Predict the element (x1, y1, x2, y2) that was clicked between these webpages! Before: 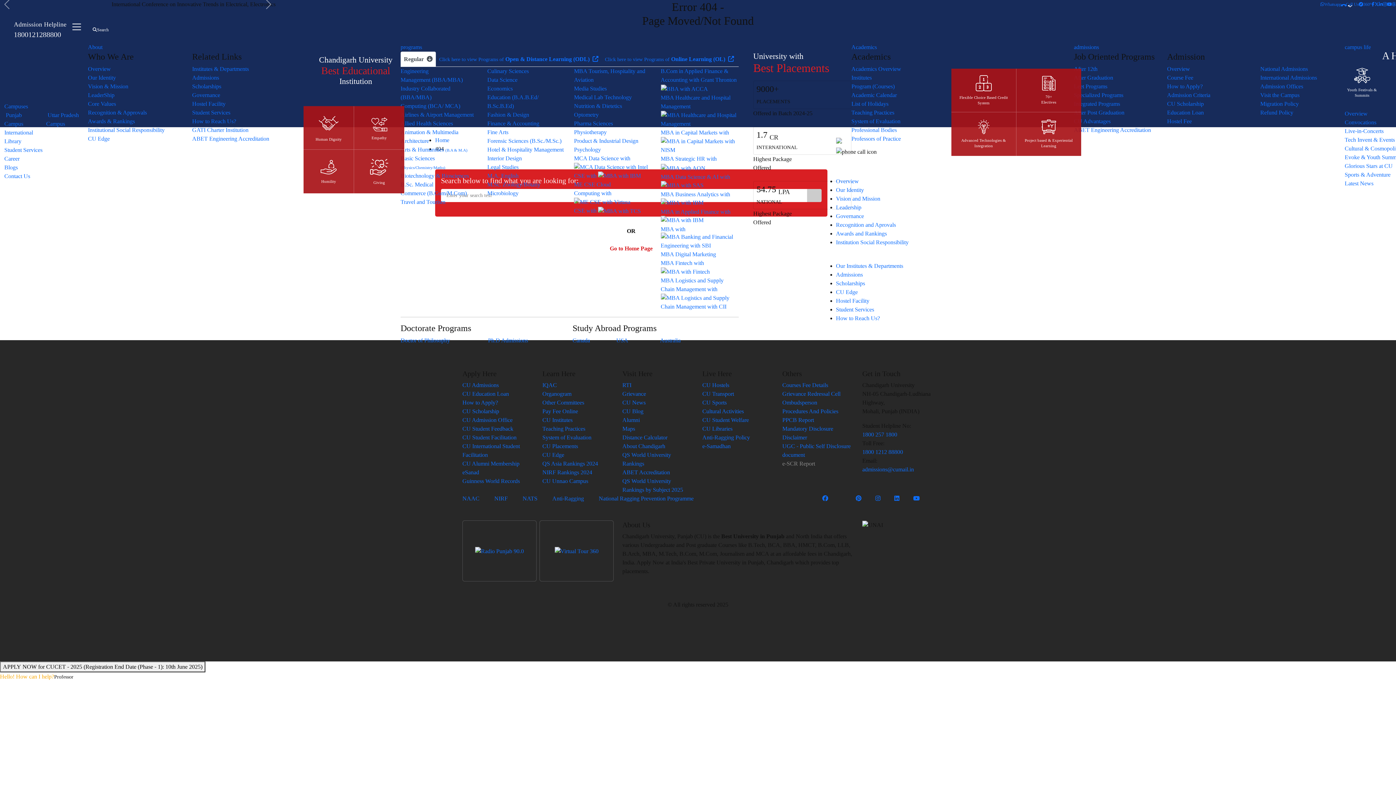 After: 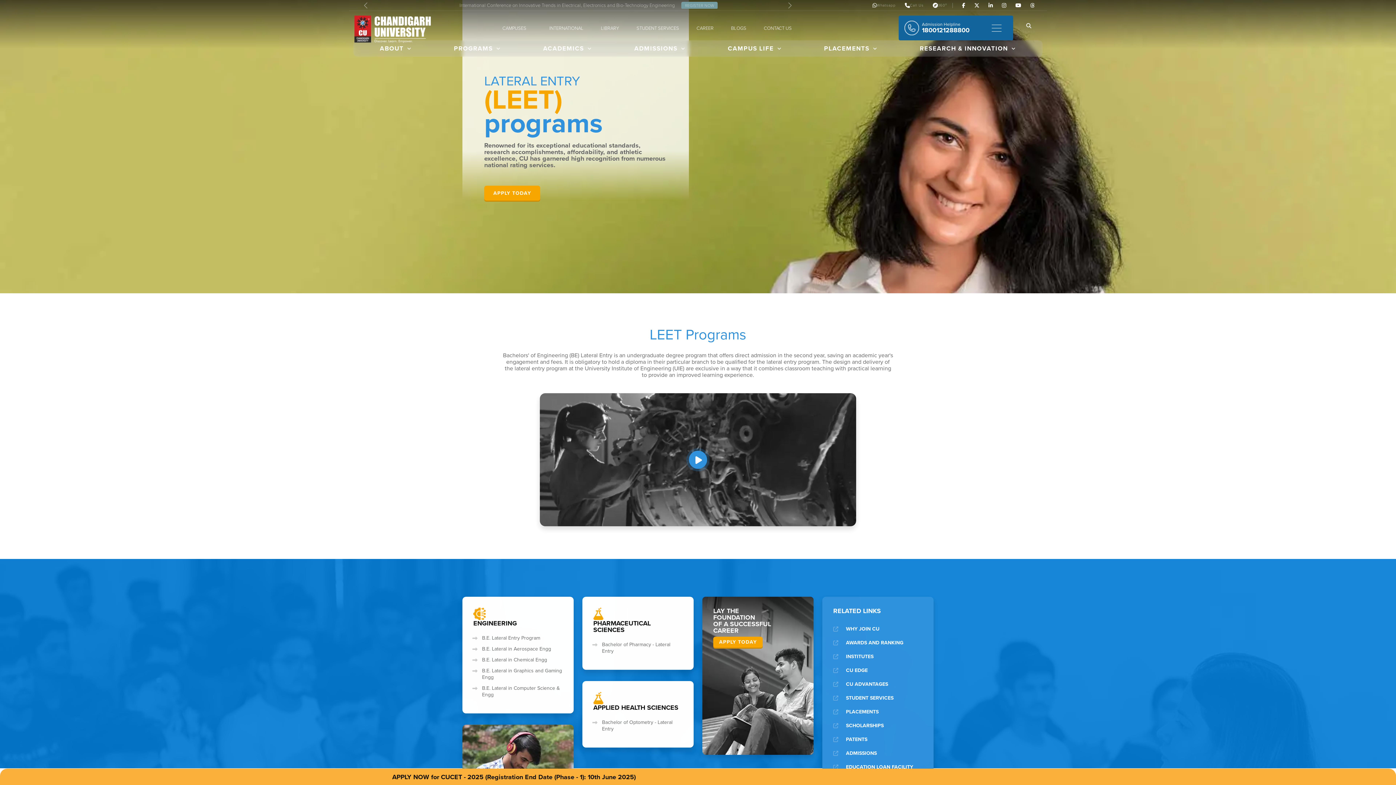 Action: label: Leet Programs bbox: (1074, 83, 1107, 89)